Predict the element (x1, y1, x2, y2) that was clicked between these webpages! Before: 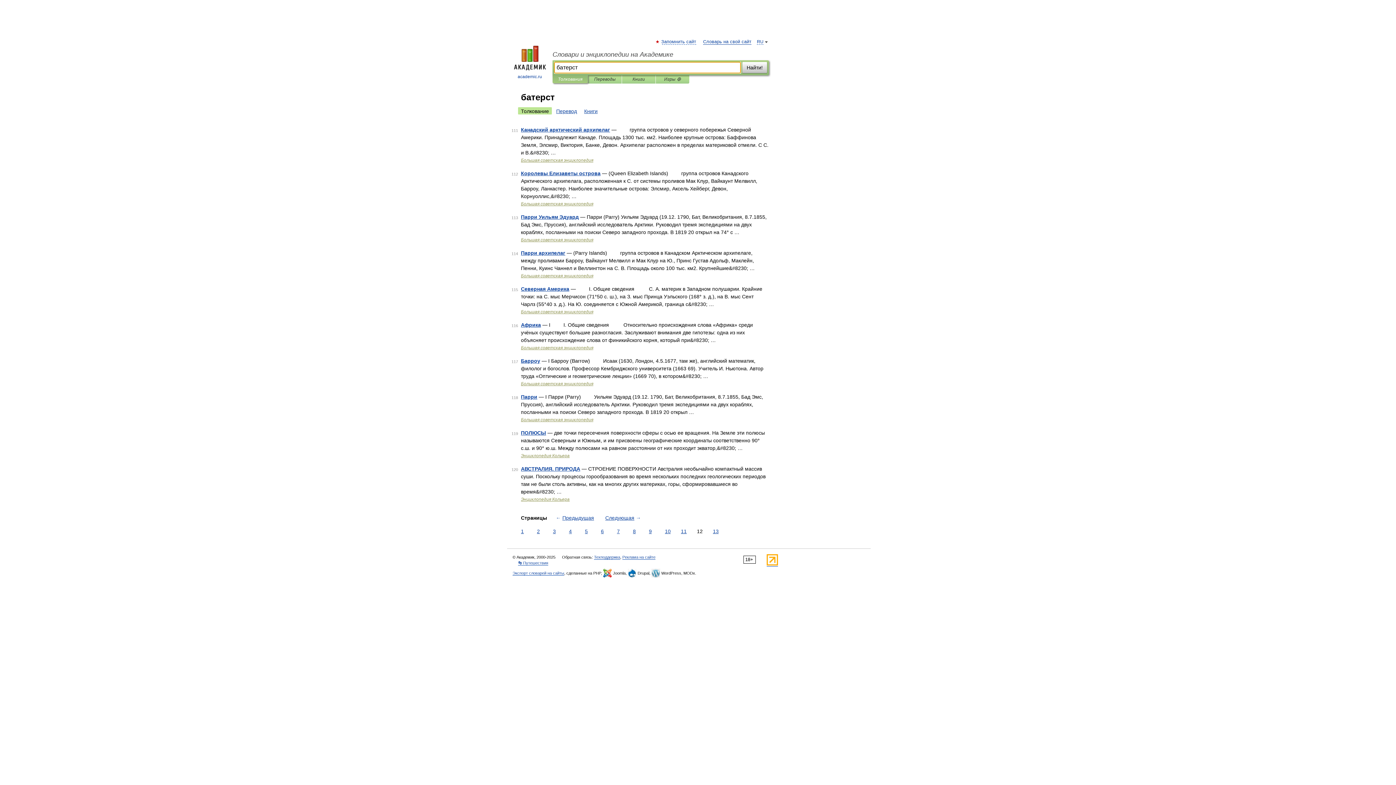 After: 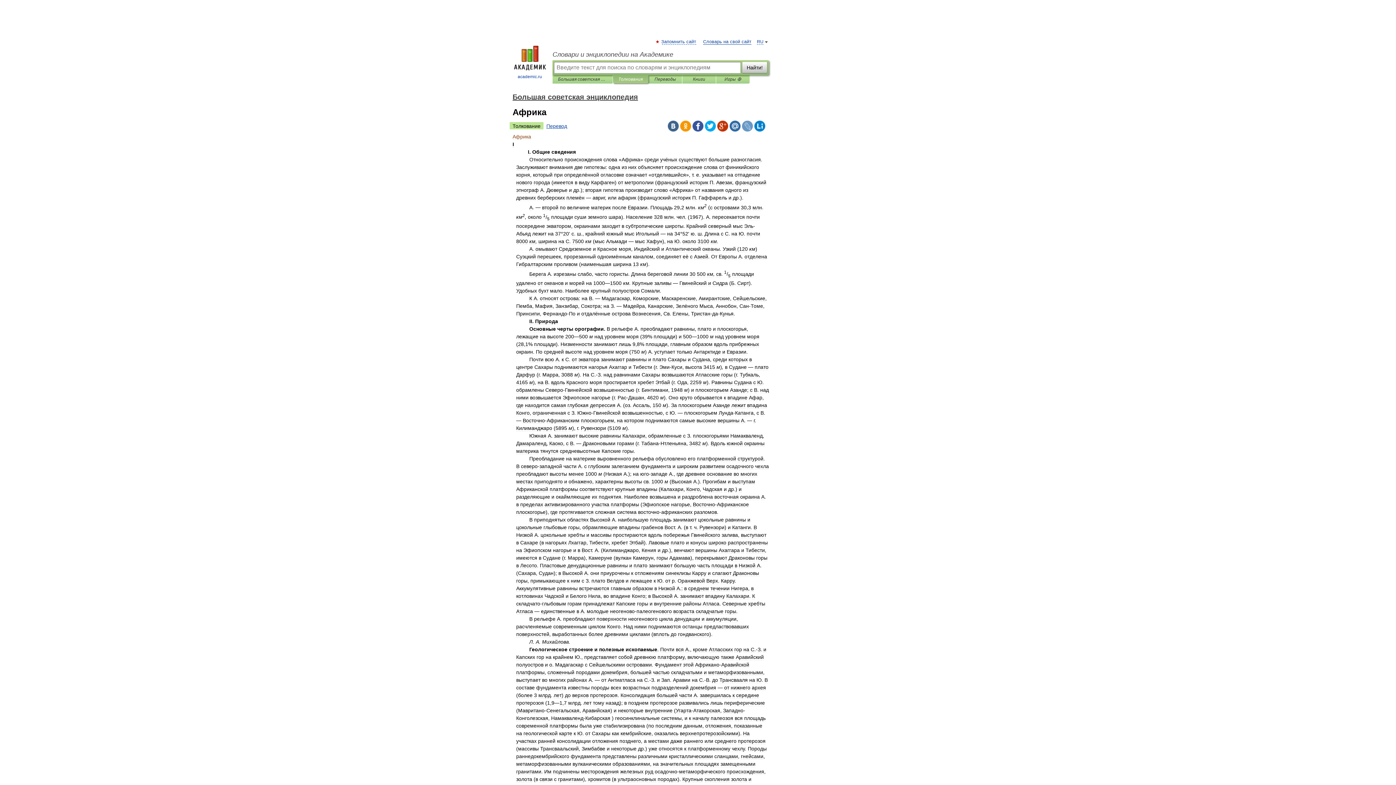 Action: bbox: (521, 322, 541, 328) label: Африка